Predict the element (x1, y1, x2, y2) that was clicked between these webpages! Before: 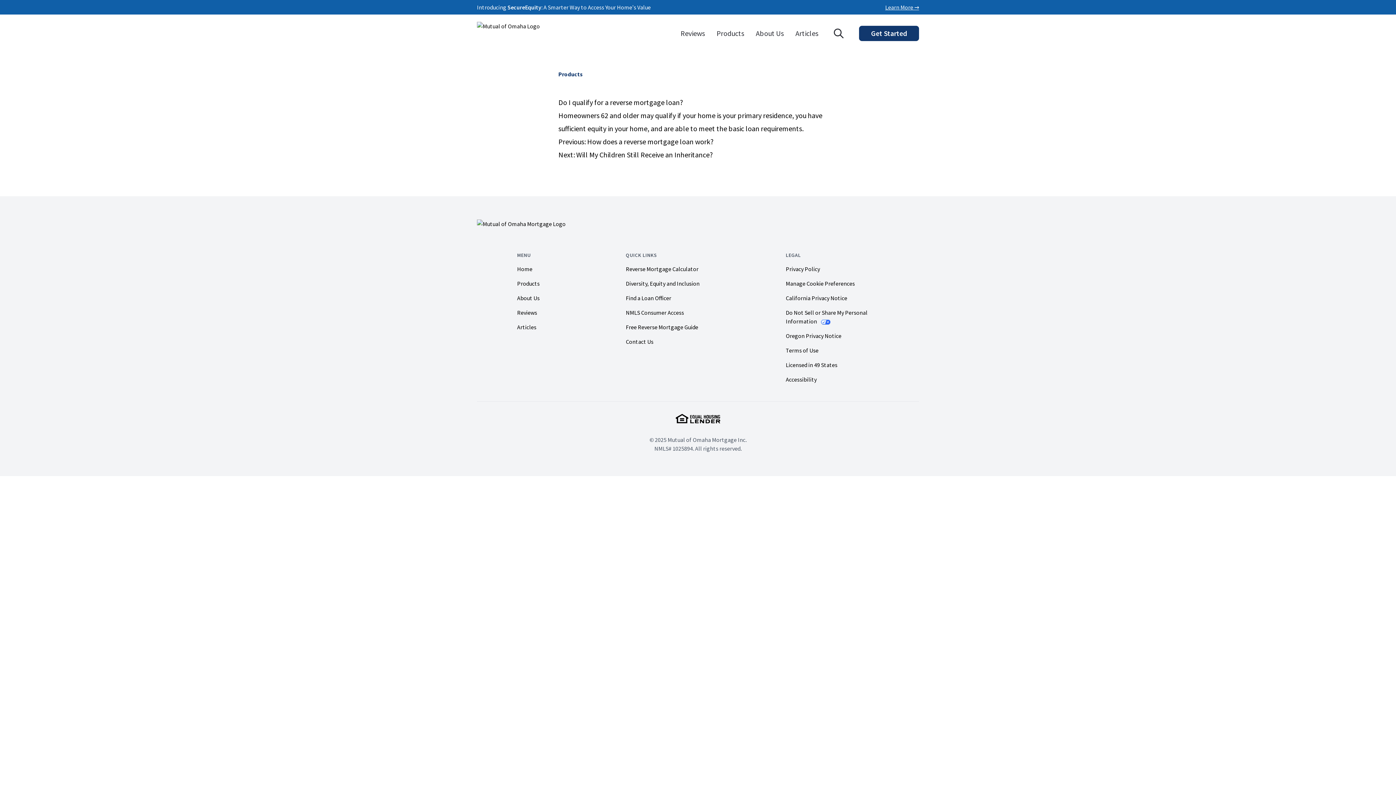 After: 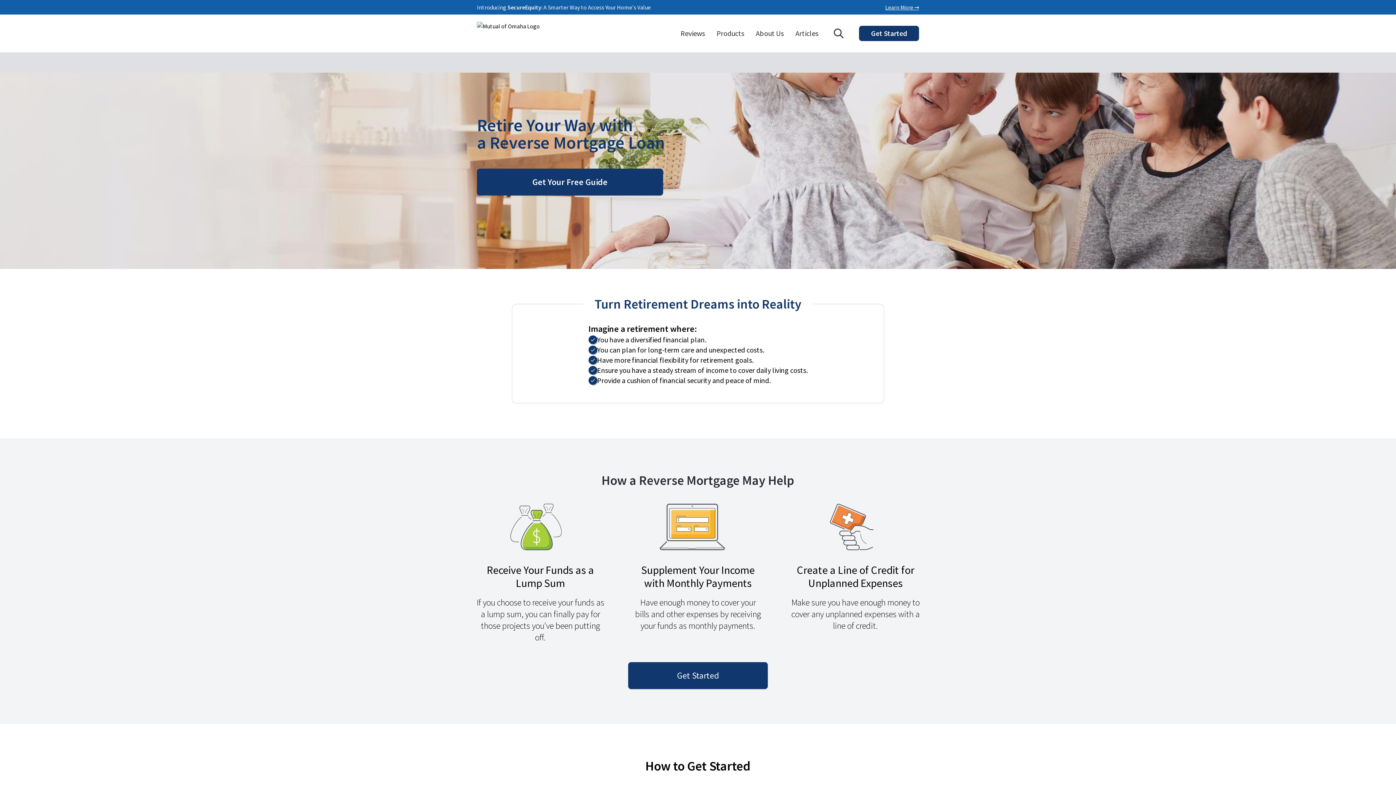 Action: label: Back to home page bbox: (477, 219, 586, 228)